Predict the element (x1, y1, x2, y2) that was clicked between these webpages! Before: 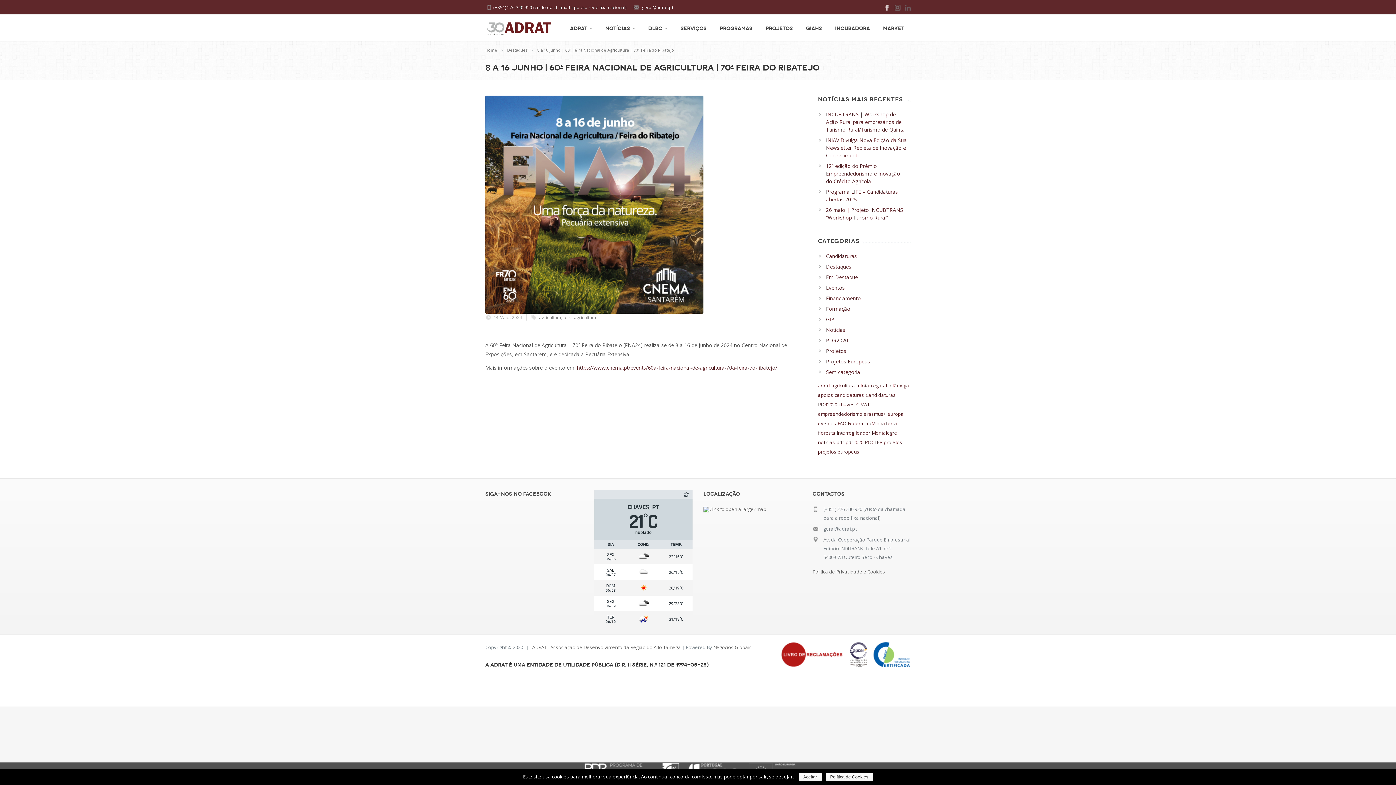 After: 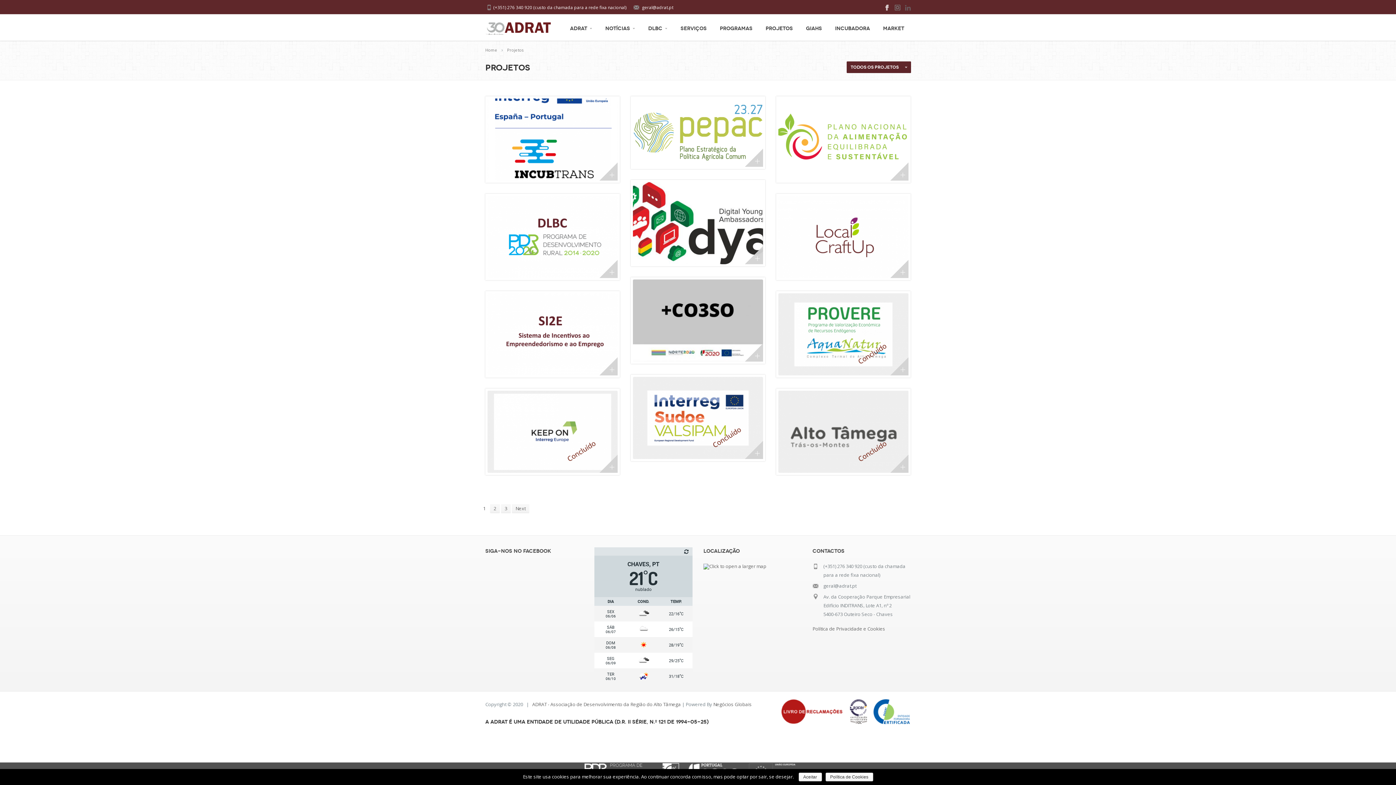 Action: label: PROJETOS bbox: (760, 14, 798, 40)